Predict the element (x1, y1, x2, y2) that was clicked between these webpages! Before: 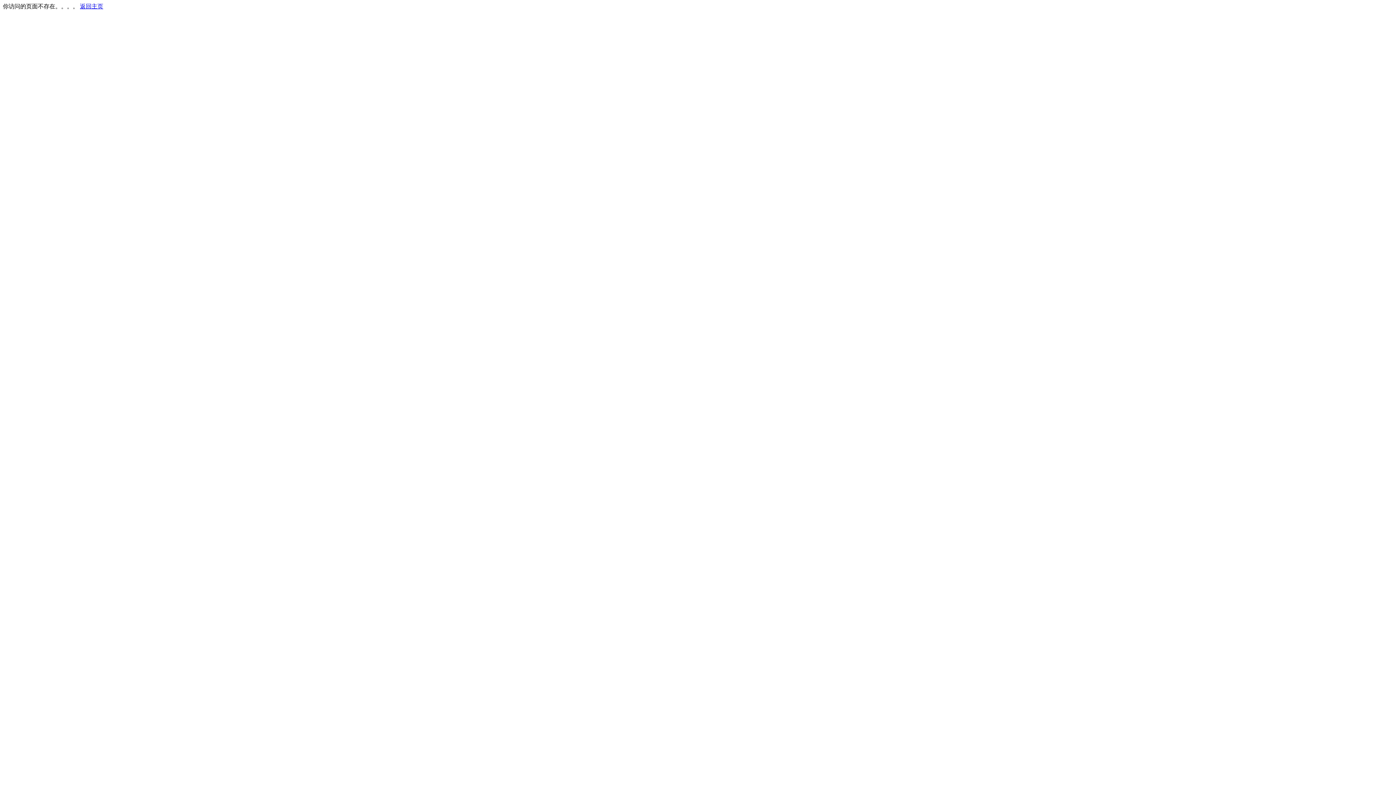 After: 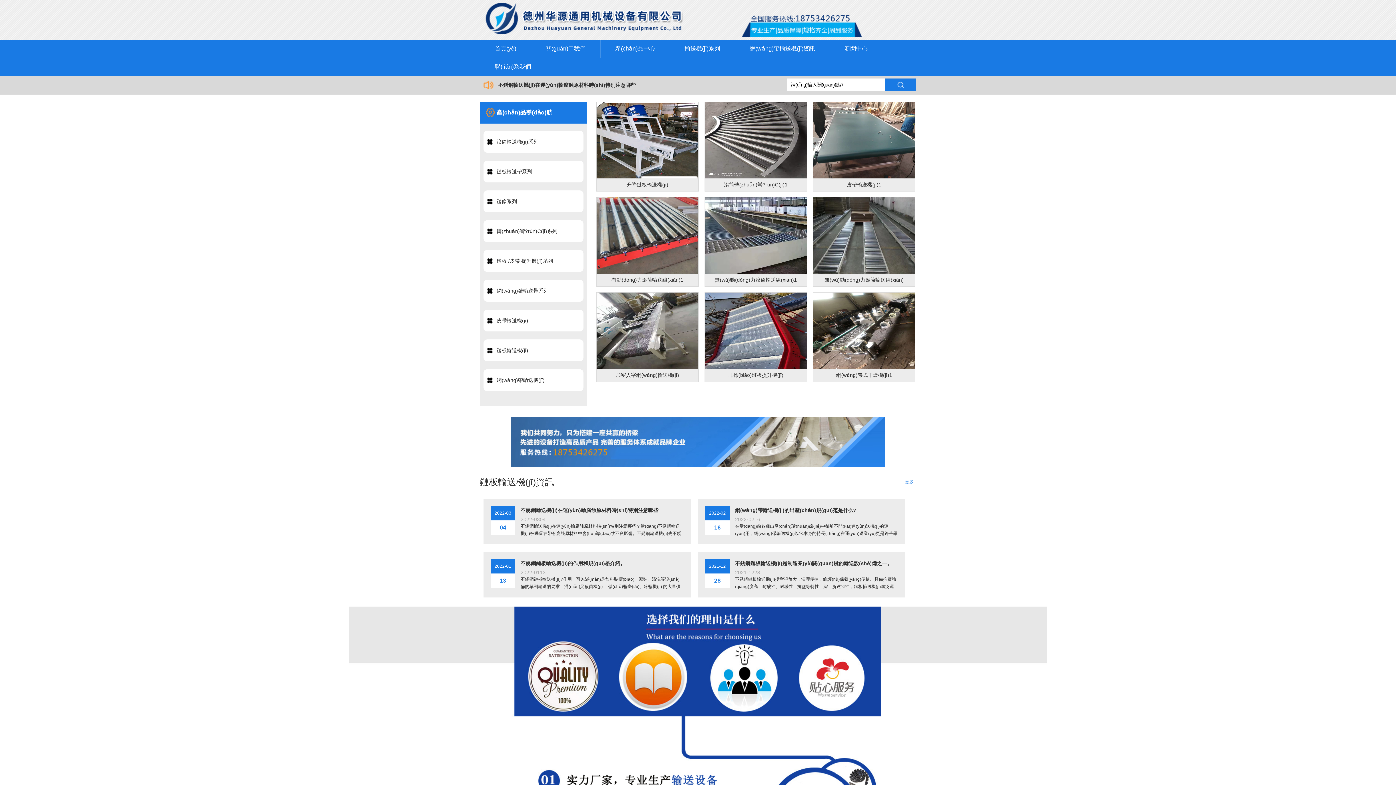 Action: label: 返回主页 bbox: (80, 3, 103, 9)